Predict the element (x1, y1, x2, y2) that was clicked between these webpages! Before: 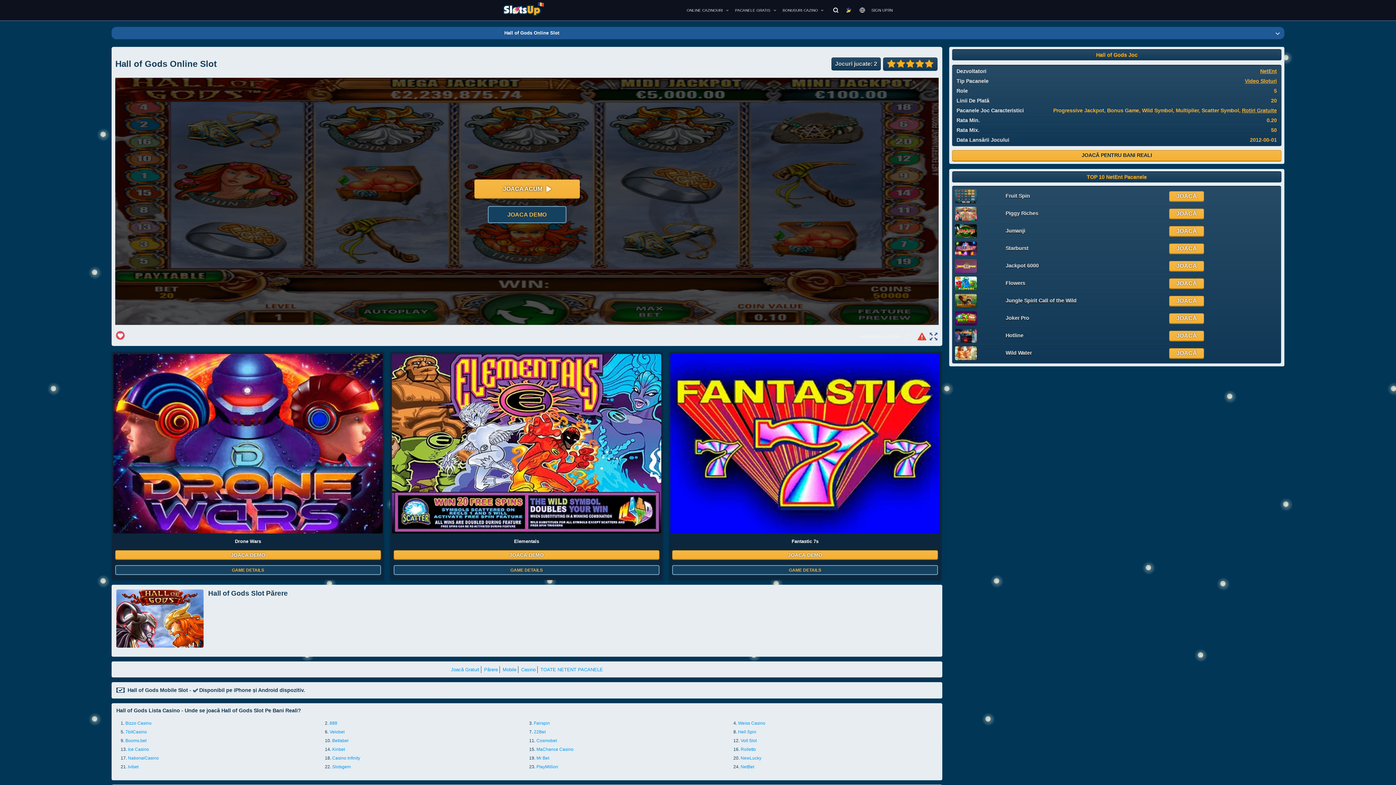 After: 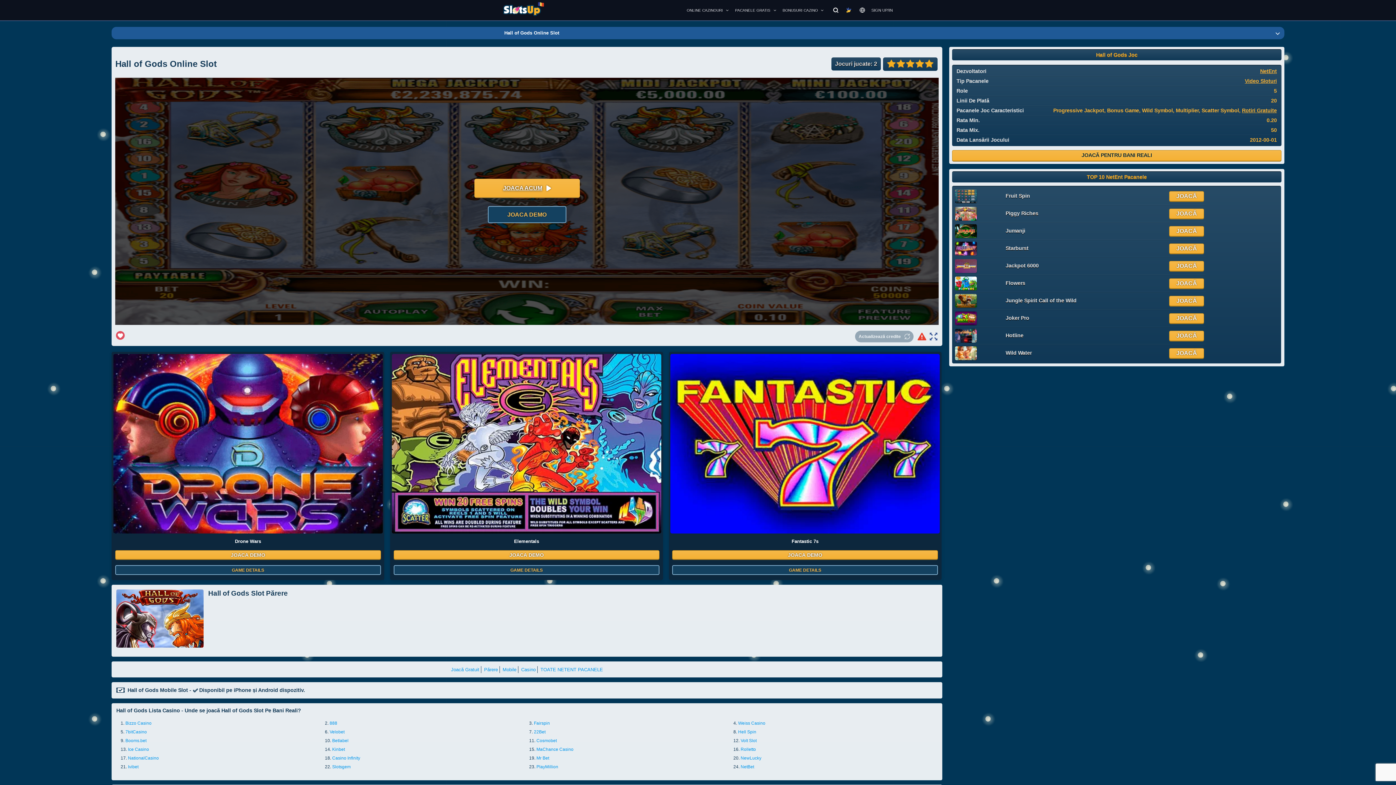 Action: label: JOACA ACUM bbox: (474, 179, 579, 198)